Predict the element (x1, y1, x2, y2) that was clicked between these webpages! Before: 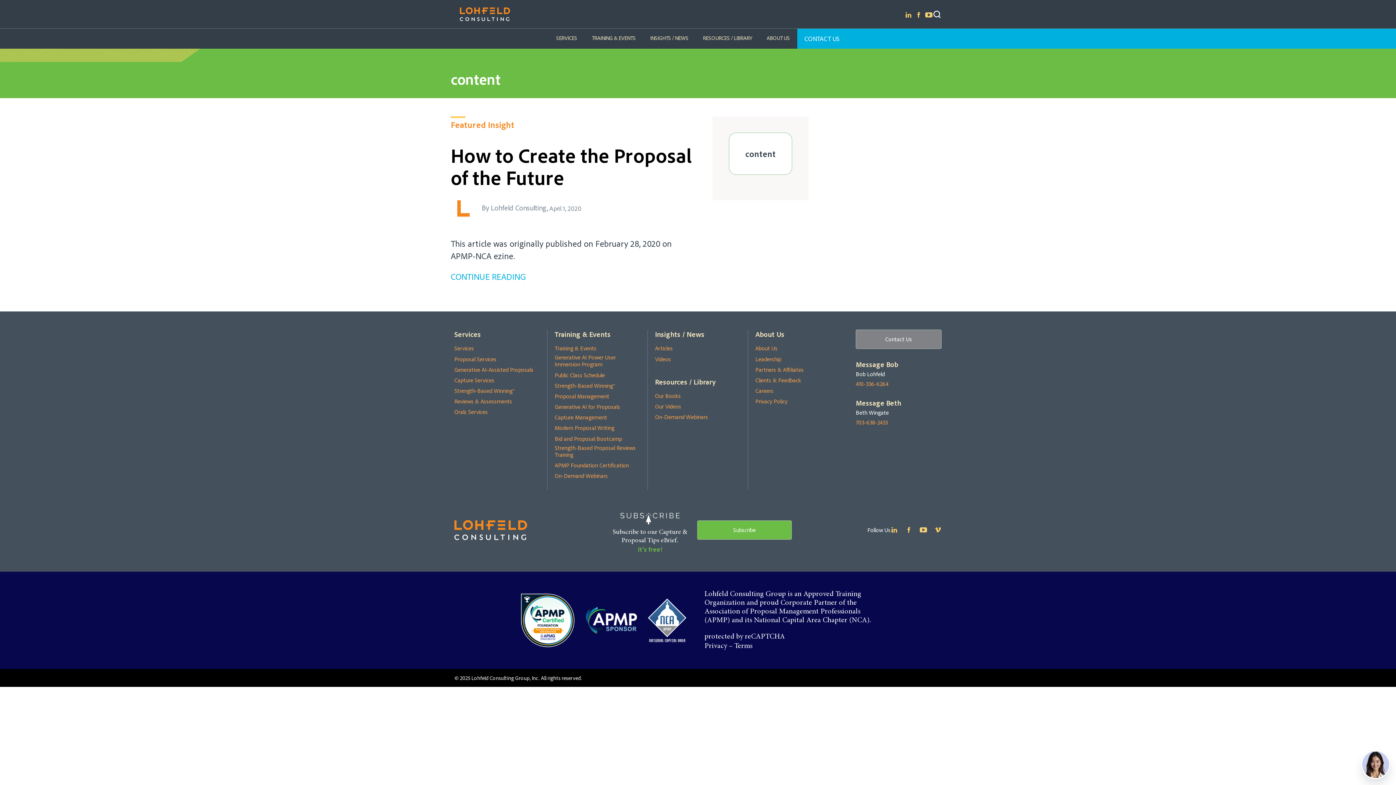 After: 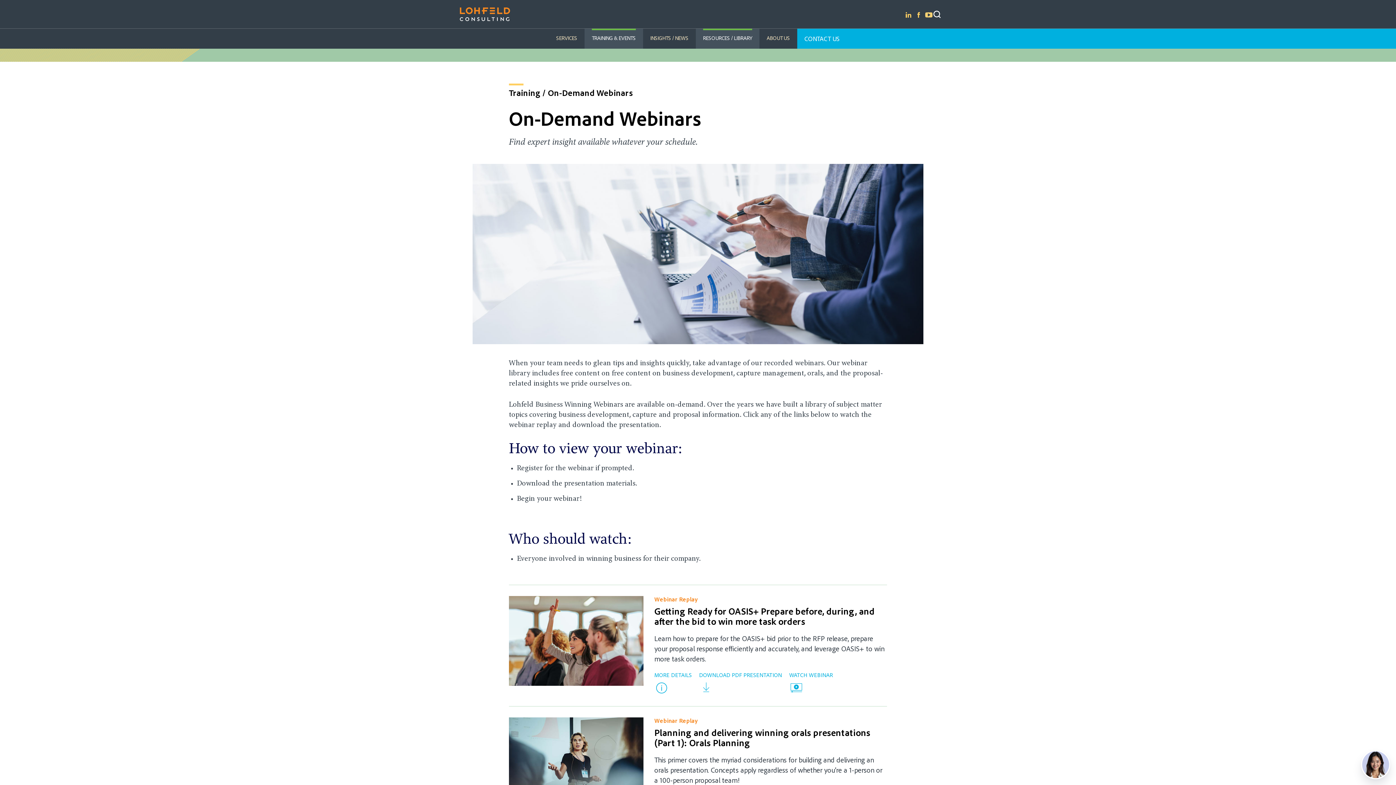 Action: bbox: (554, 472, 608, 479) label: On-Demand Webinars